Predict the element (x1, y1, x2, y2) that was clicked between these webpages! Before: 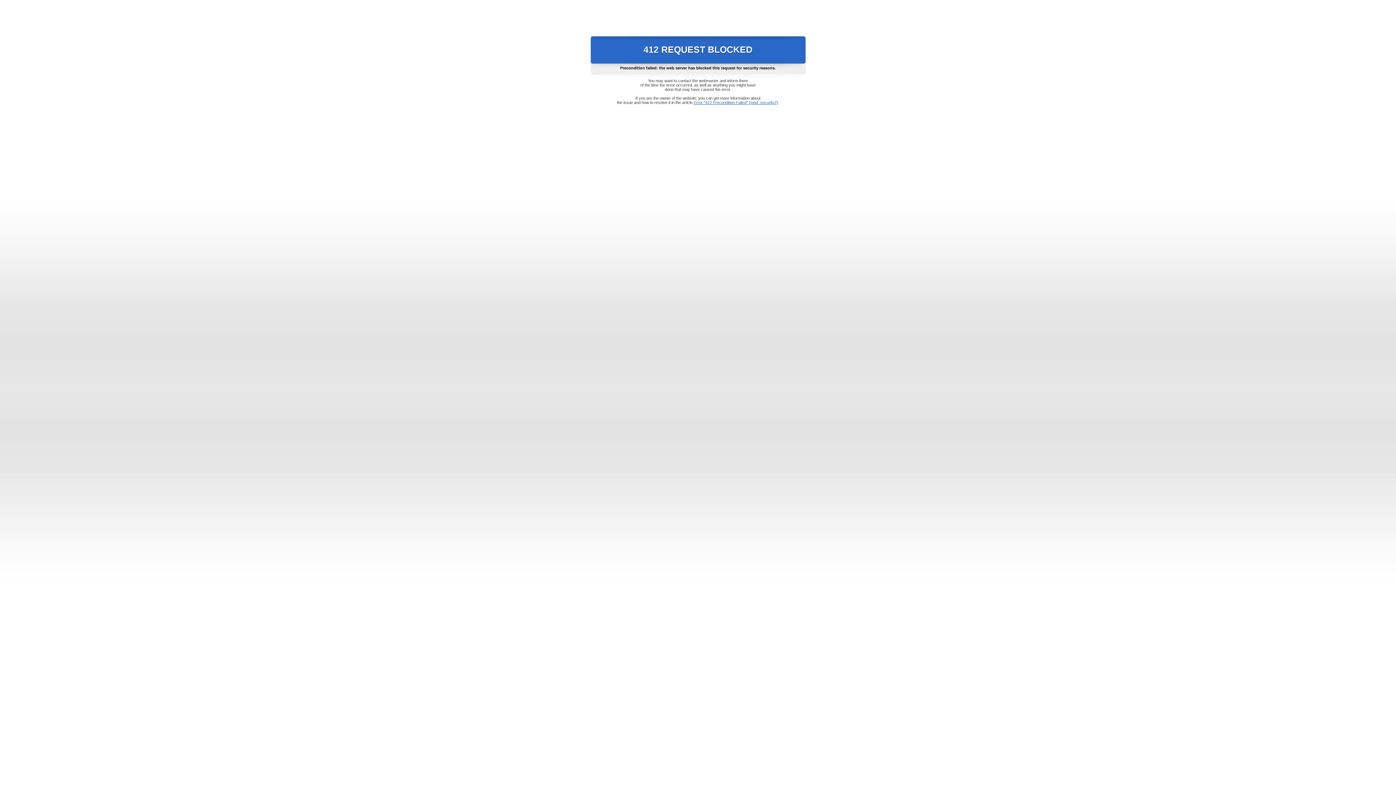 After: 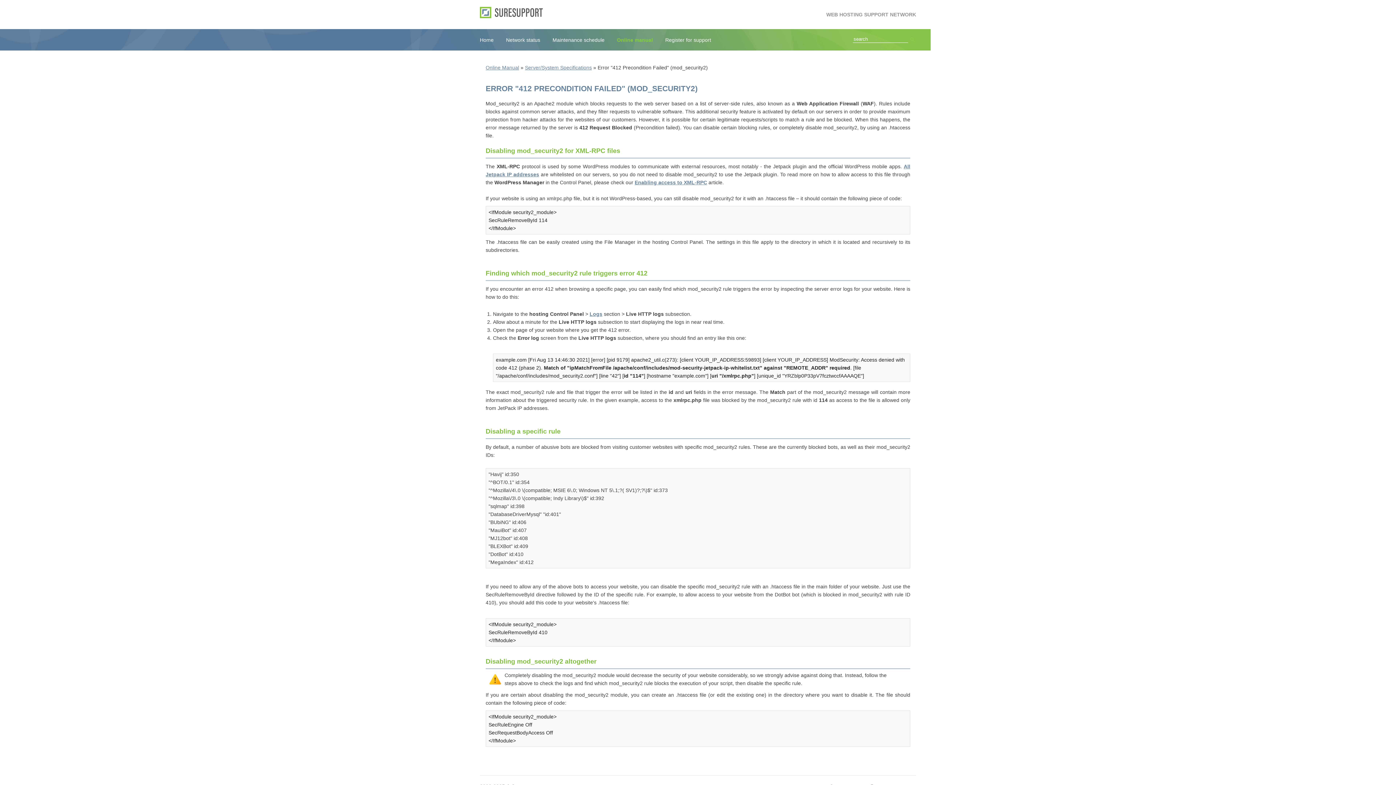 Action: label: Error "412 Precondition Failed" (mod_security2) bbox: (693, 100, 778, 104)